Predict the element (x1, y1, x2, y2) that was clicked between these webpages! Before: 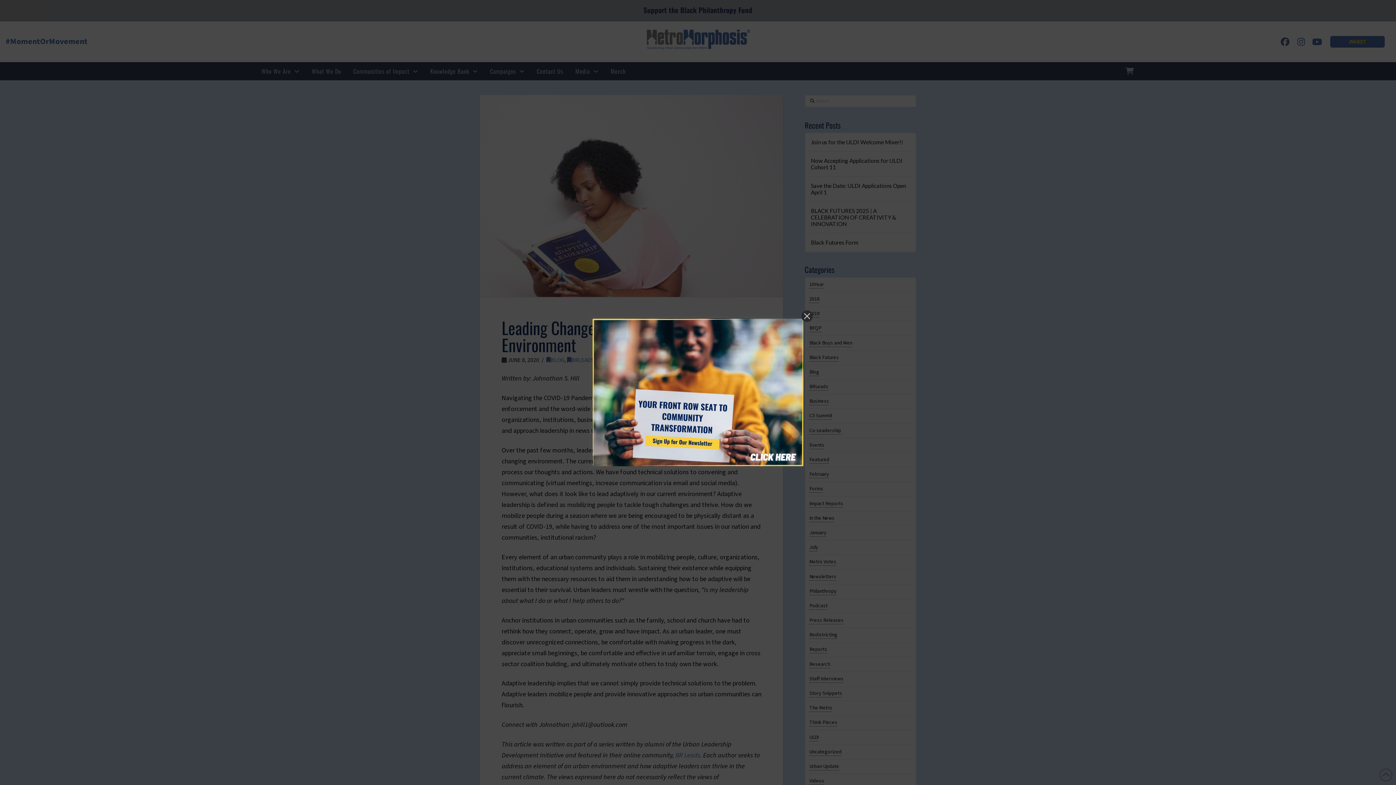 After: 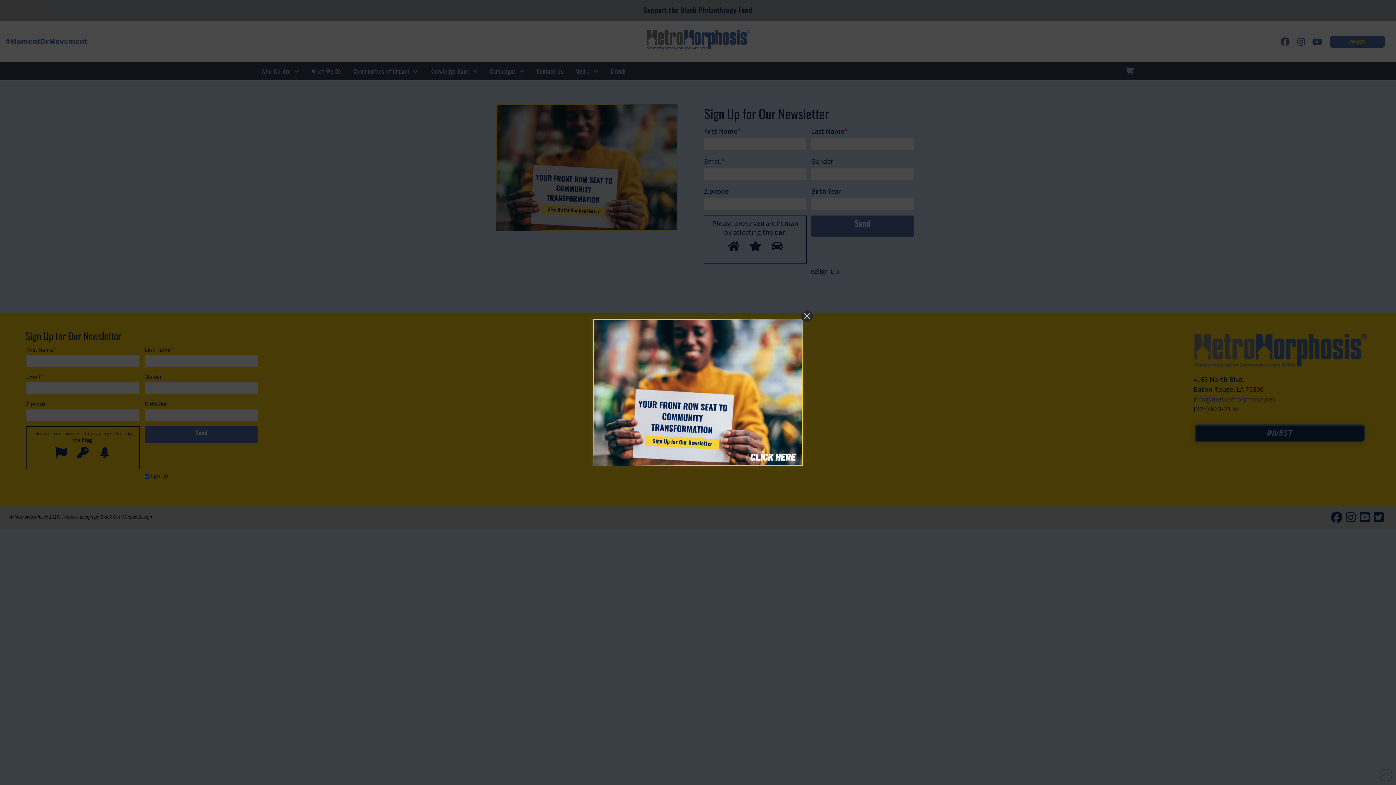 Action: bbox: (592, 318, 803, 466)